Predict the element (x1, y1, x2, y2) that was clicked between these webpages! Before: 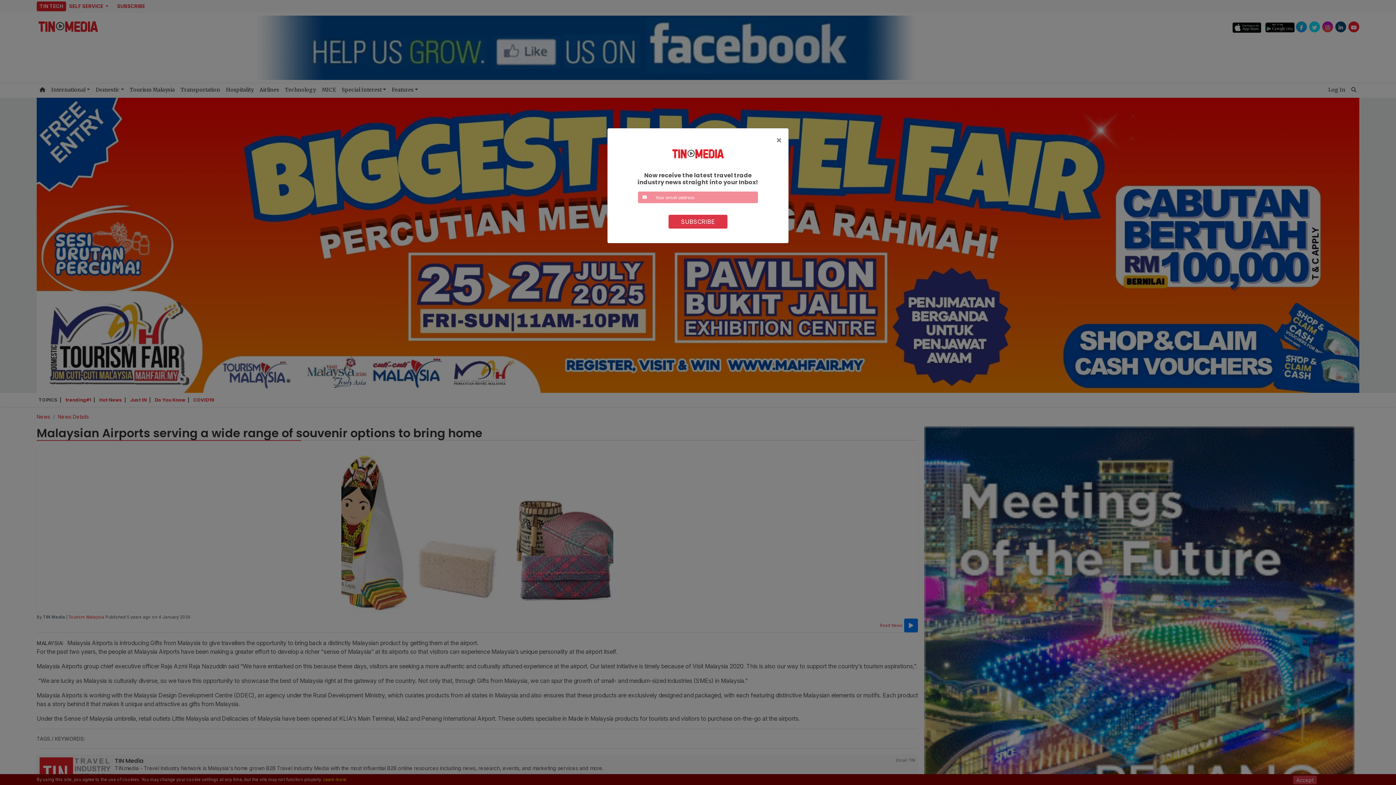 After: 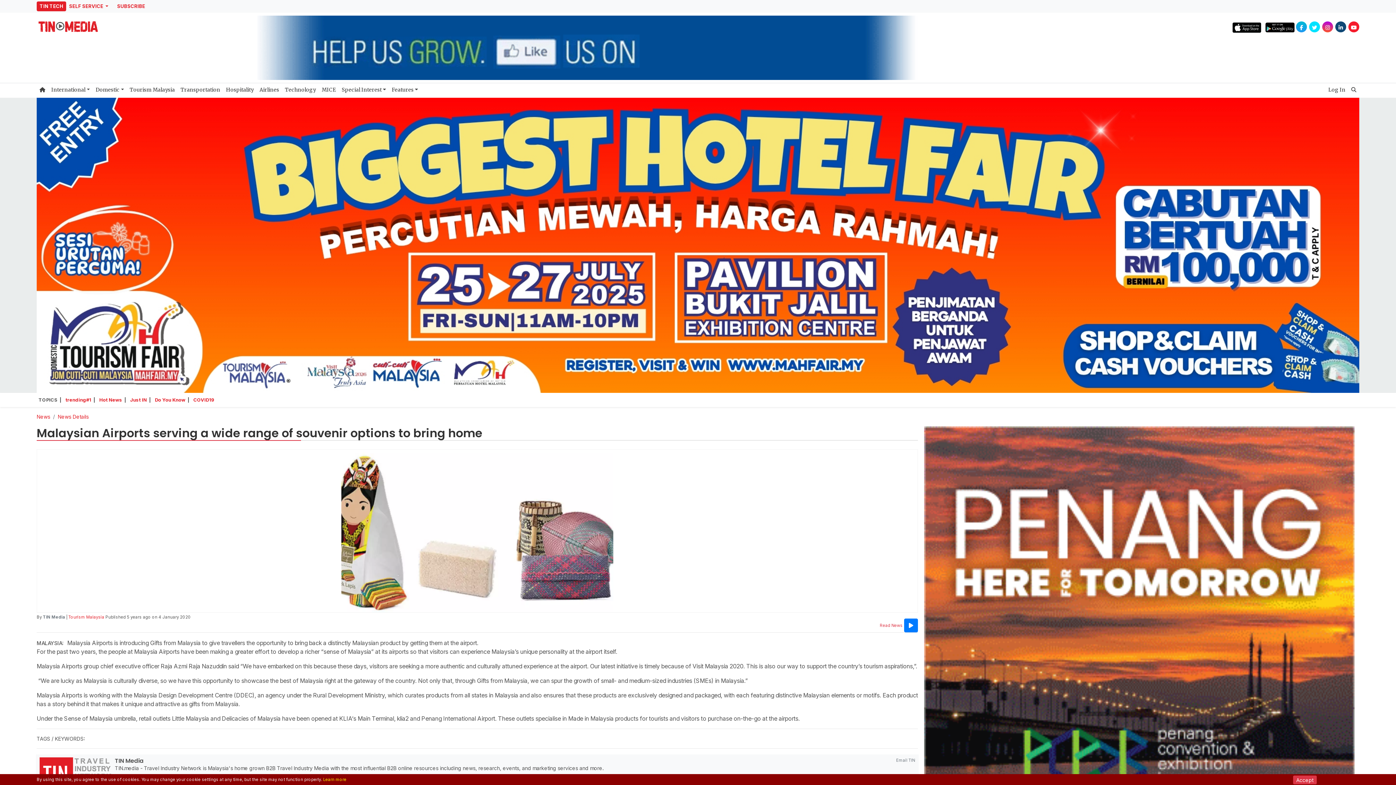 Action: bbox: (776, 135, 782, 144) label: Close